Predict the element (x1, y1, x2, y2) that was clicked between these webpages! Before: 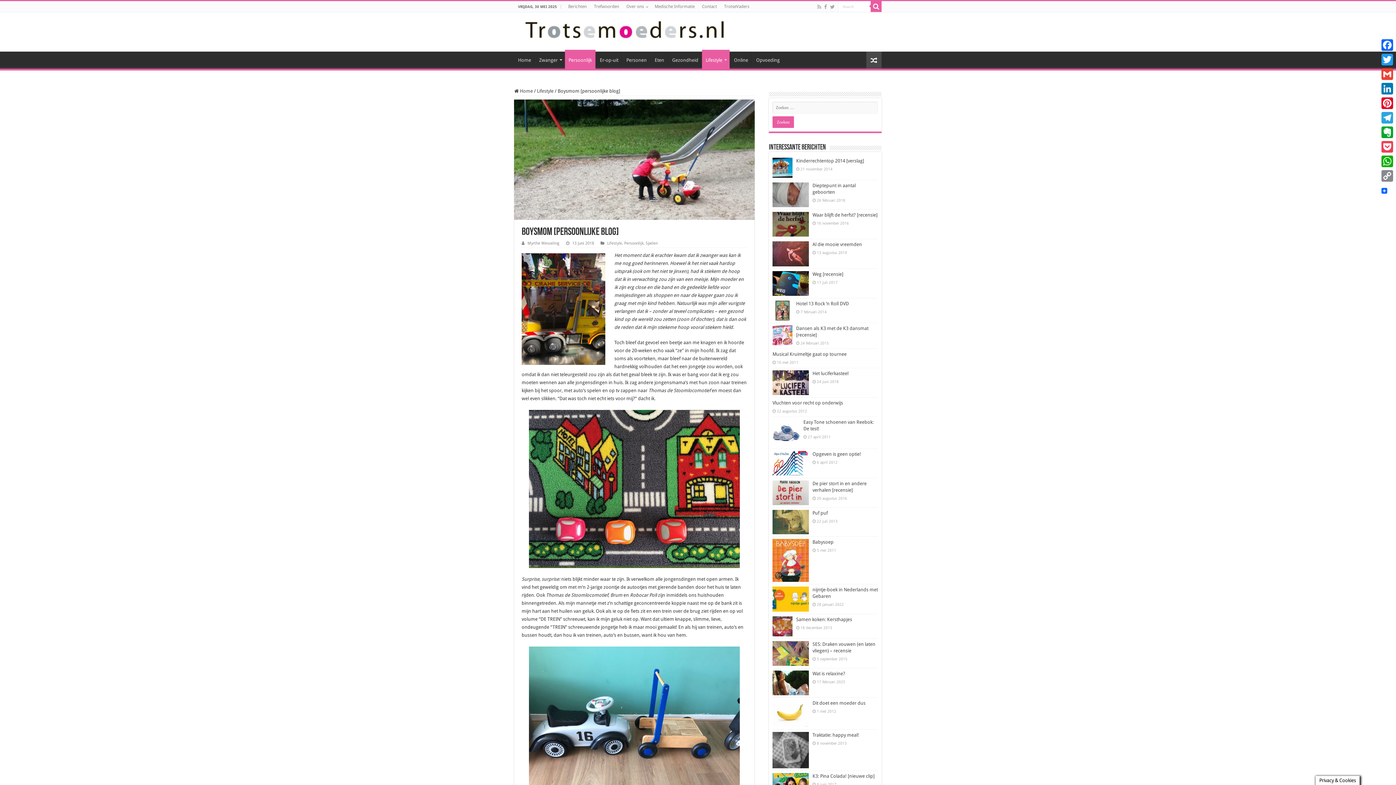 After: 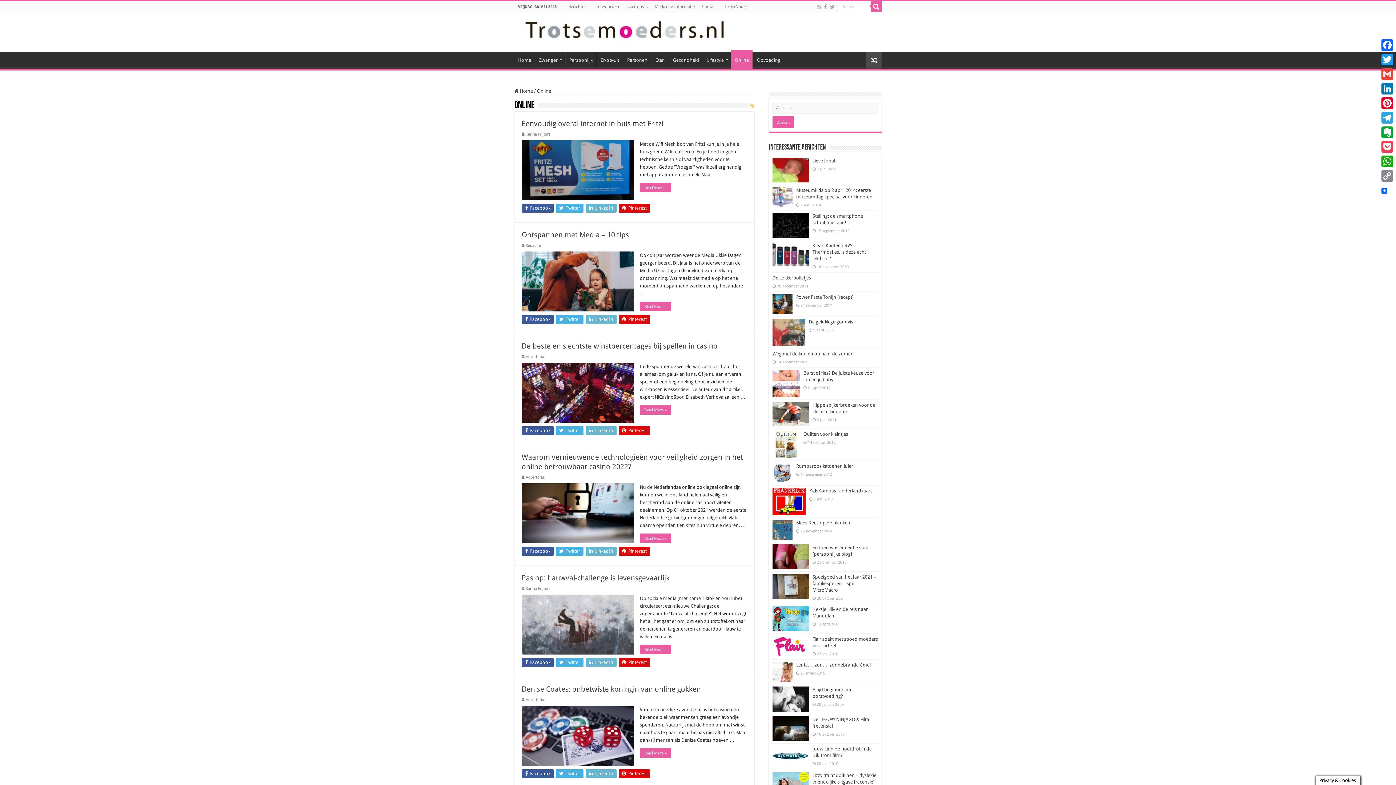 Action: bbox: (730, 51, 752, 66) label: Online